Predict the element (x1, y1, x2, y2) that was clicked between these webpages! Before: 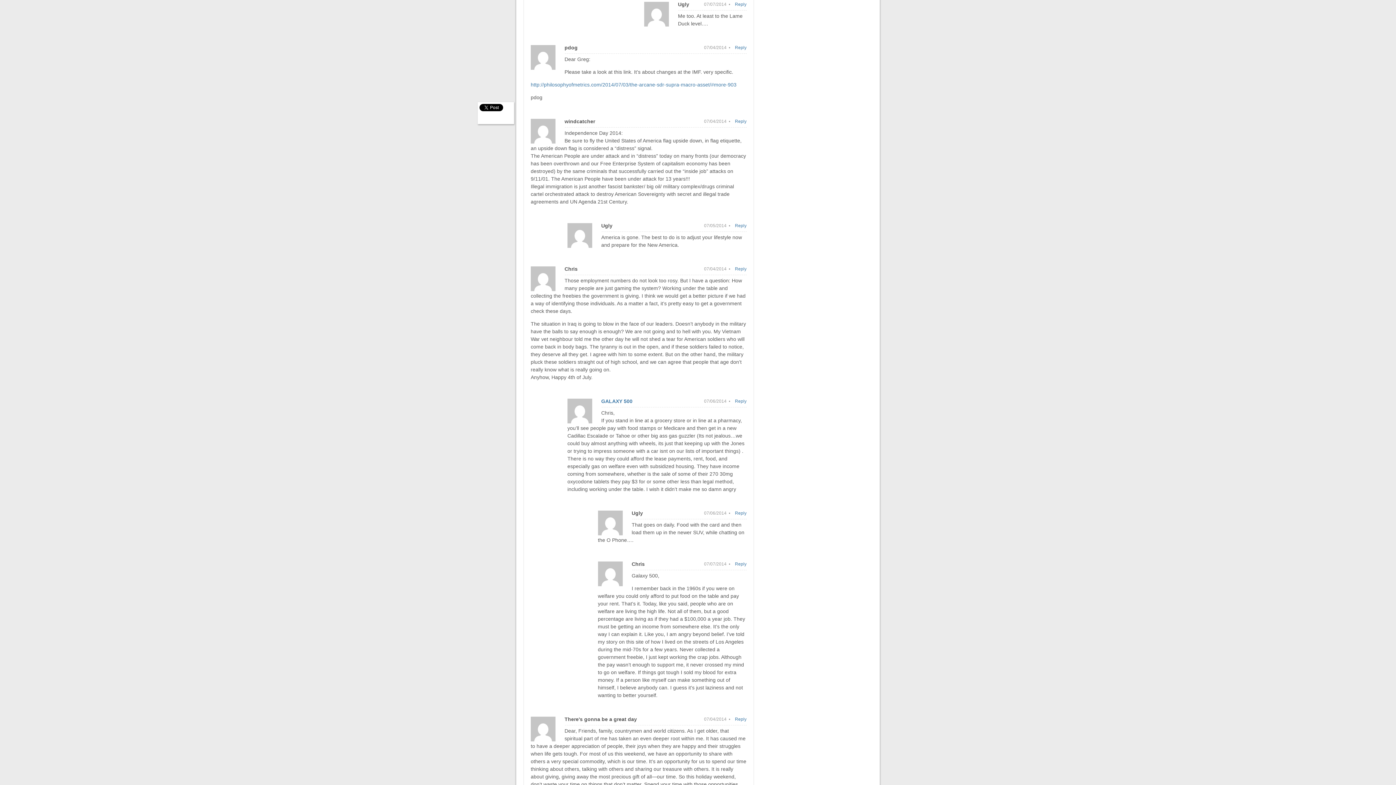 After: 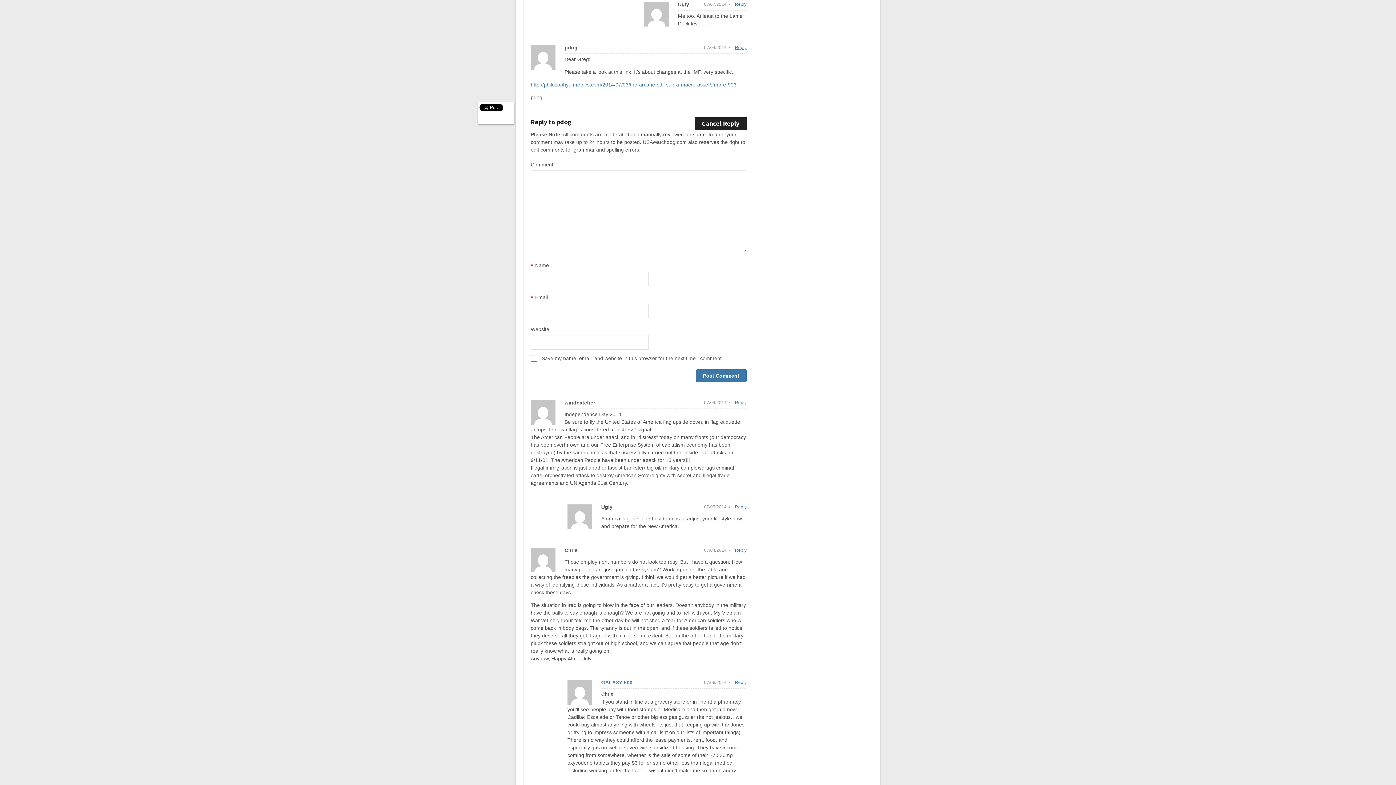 Action: label: Reply to pdog bbox: (735, 43, 746, 51)